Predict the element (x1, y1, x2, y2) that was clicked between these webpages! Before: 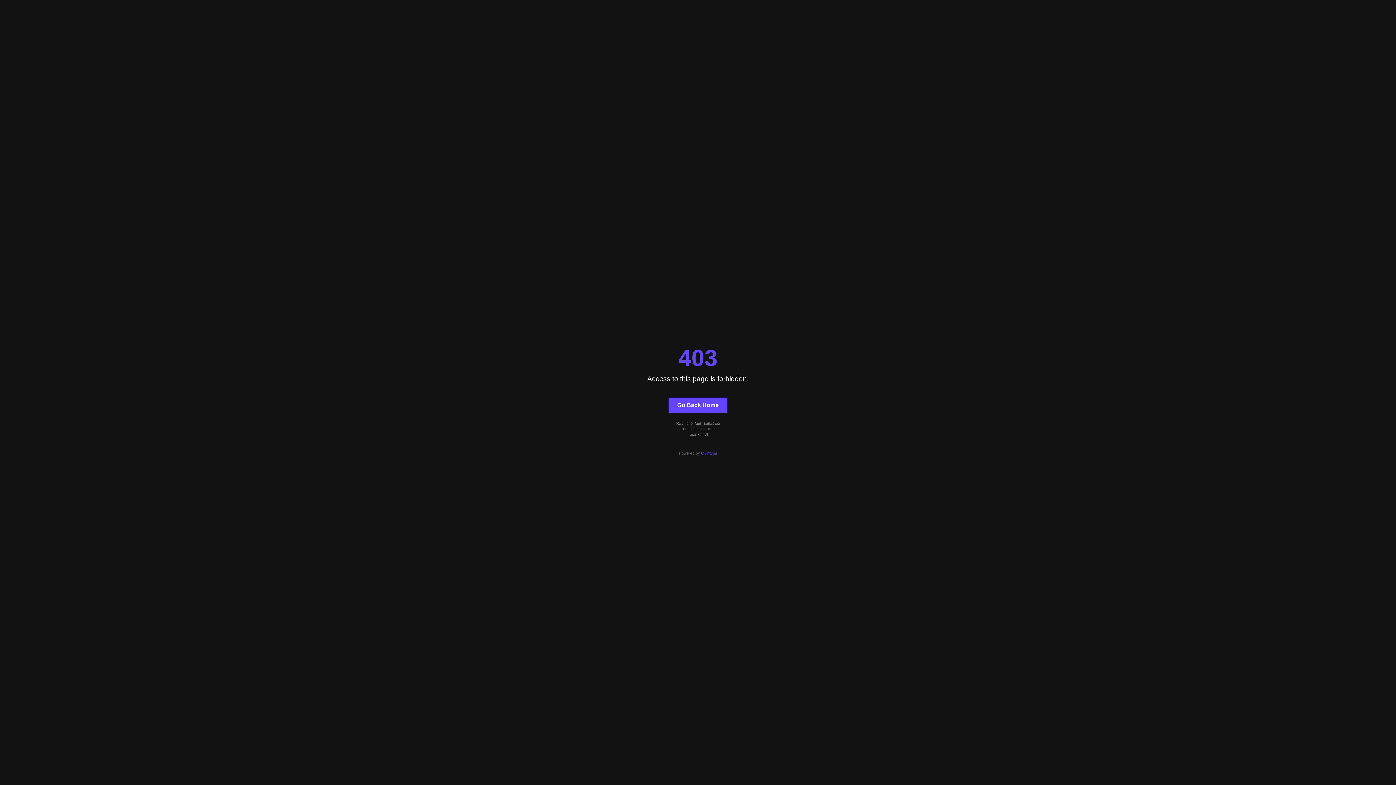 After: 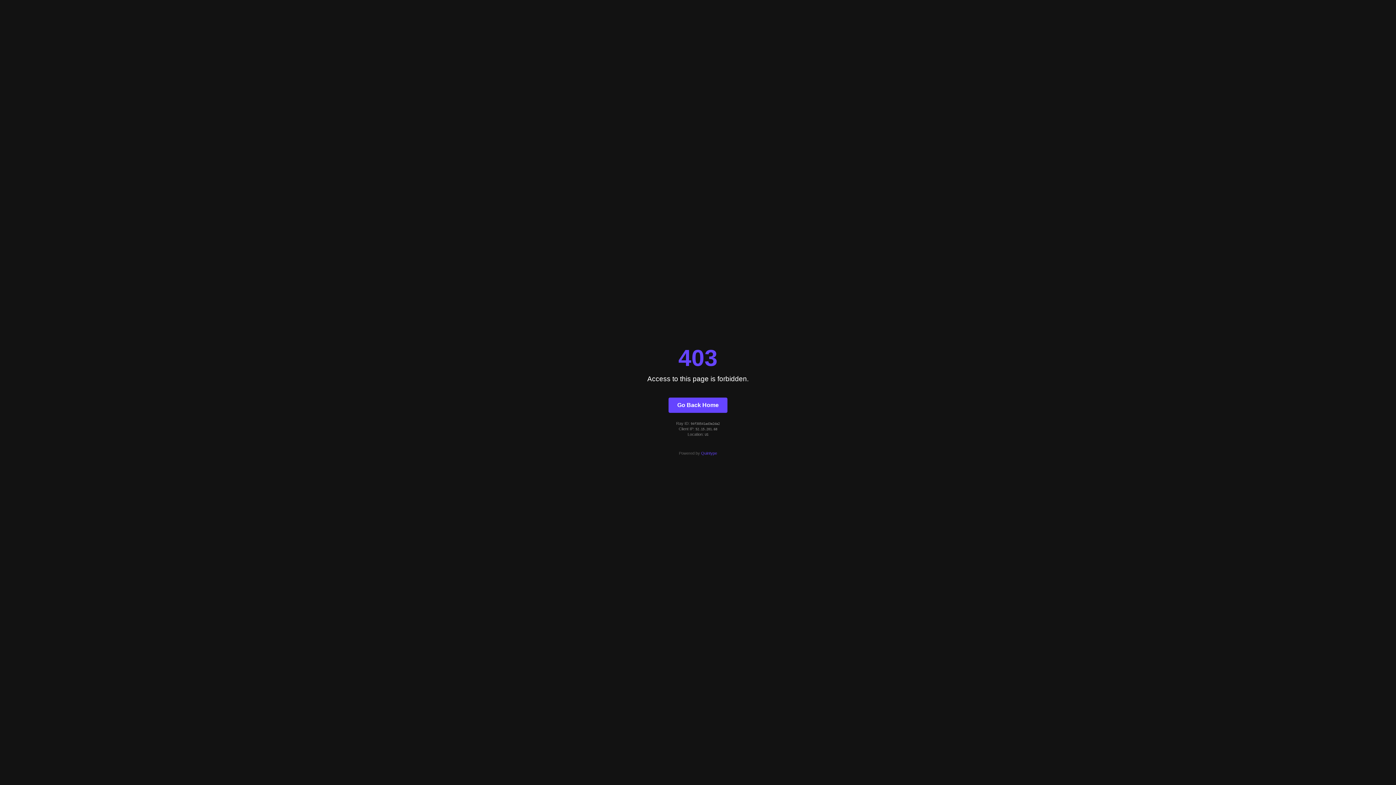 Action: bbox: (701, 451, 717, 455) label: Quintype